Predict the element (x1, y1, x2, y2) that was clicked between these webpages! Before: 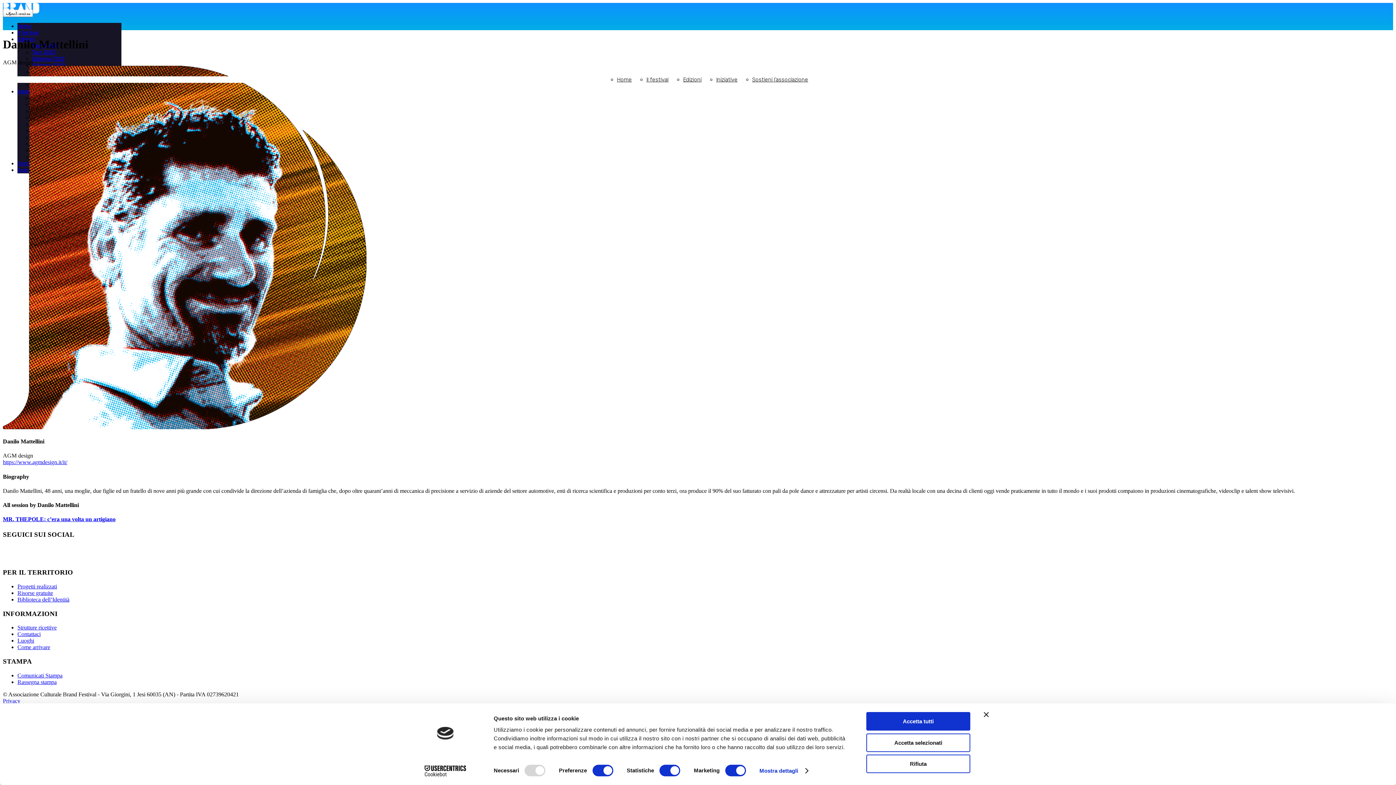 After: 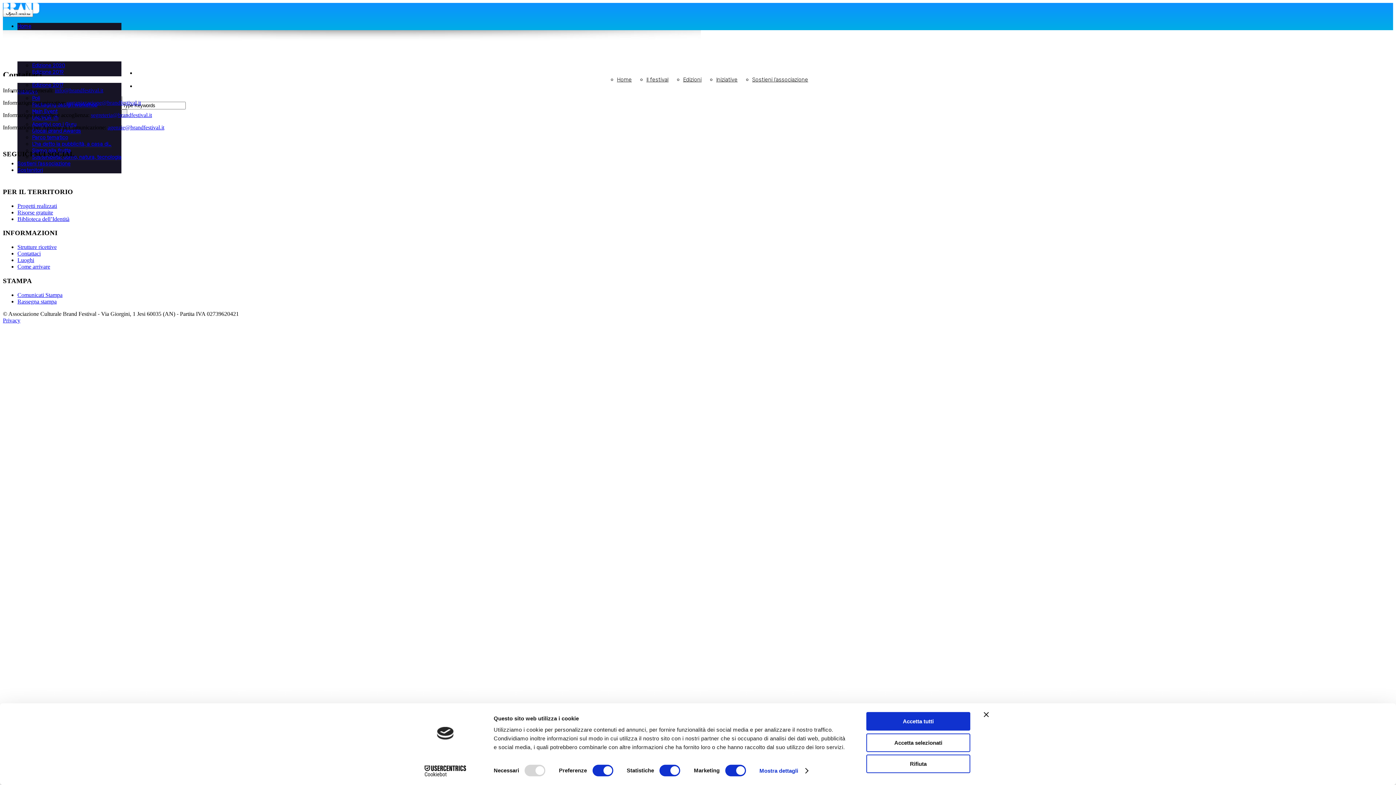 Action: label: Contattaci bbox: (17, 631, 40, 637)